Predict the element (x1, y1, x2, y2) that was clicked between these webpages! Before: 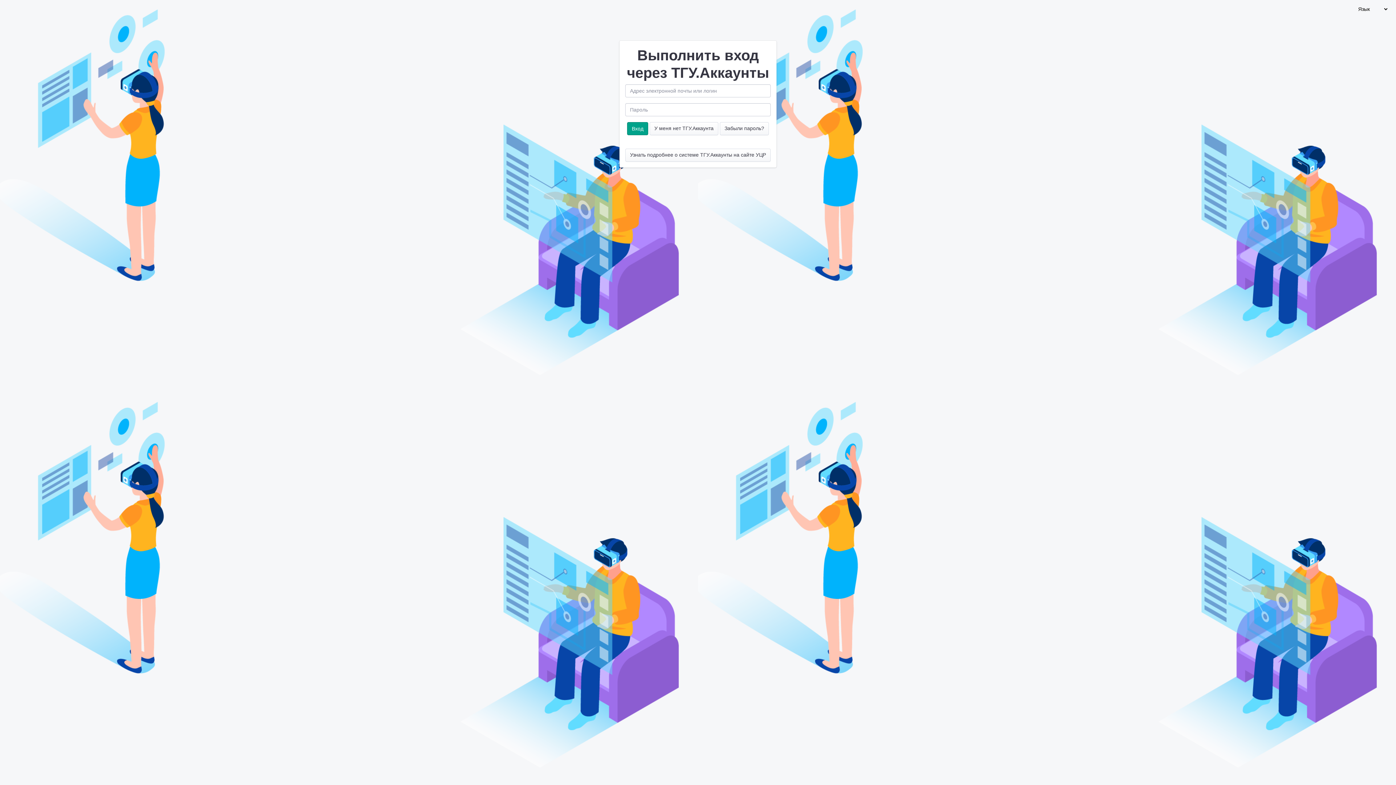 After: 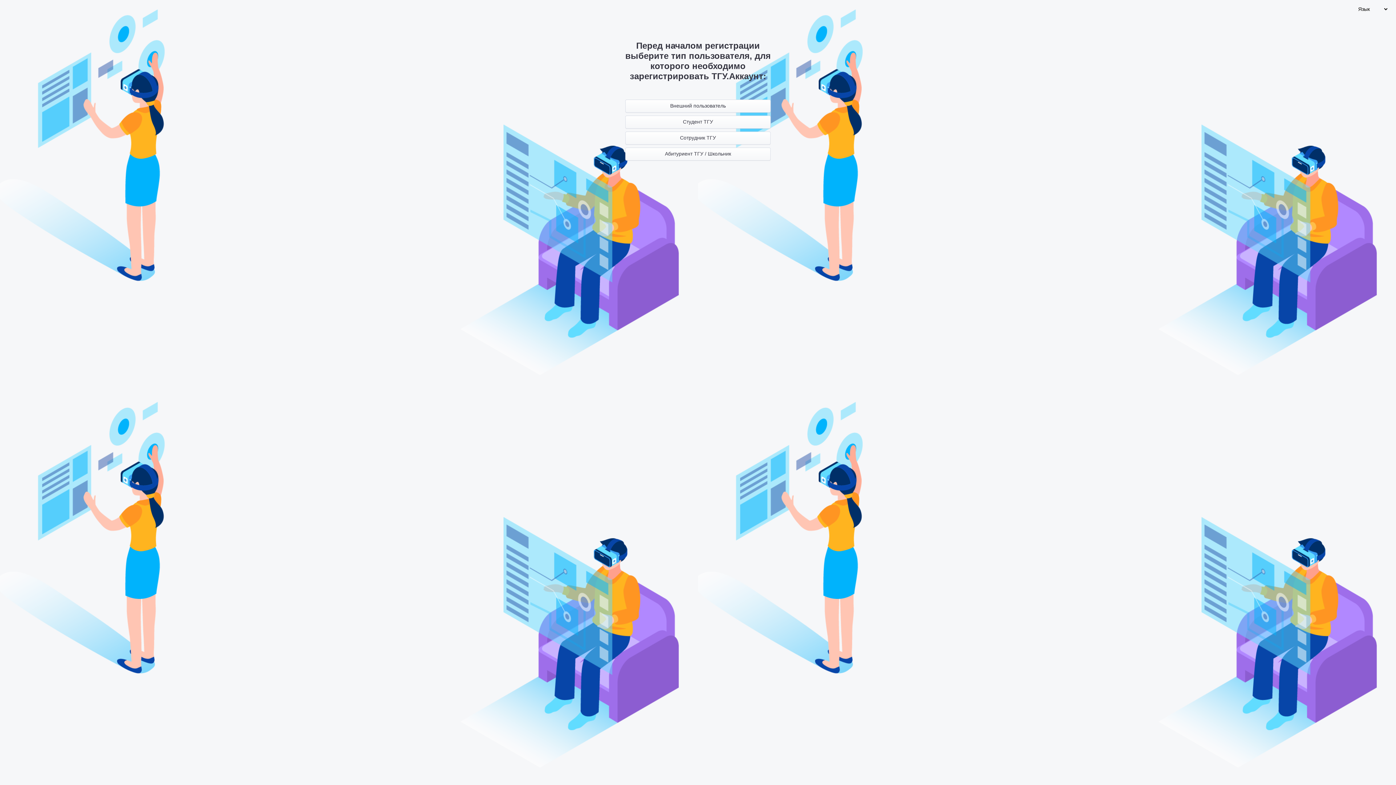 Action: label: У меня нет ТГУ.Аккаунта bbox: (649, 122, 718, 135)